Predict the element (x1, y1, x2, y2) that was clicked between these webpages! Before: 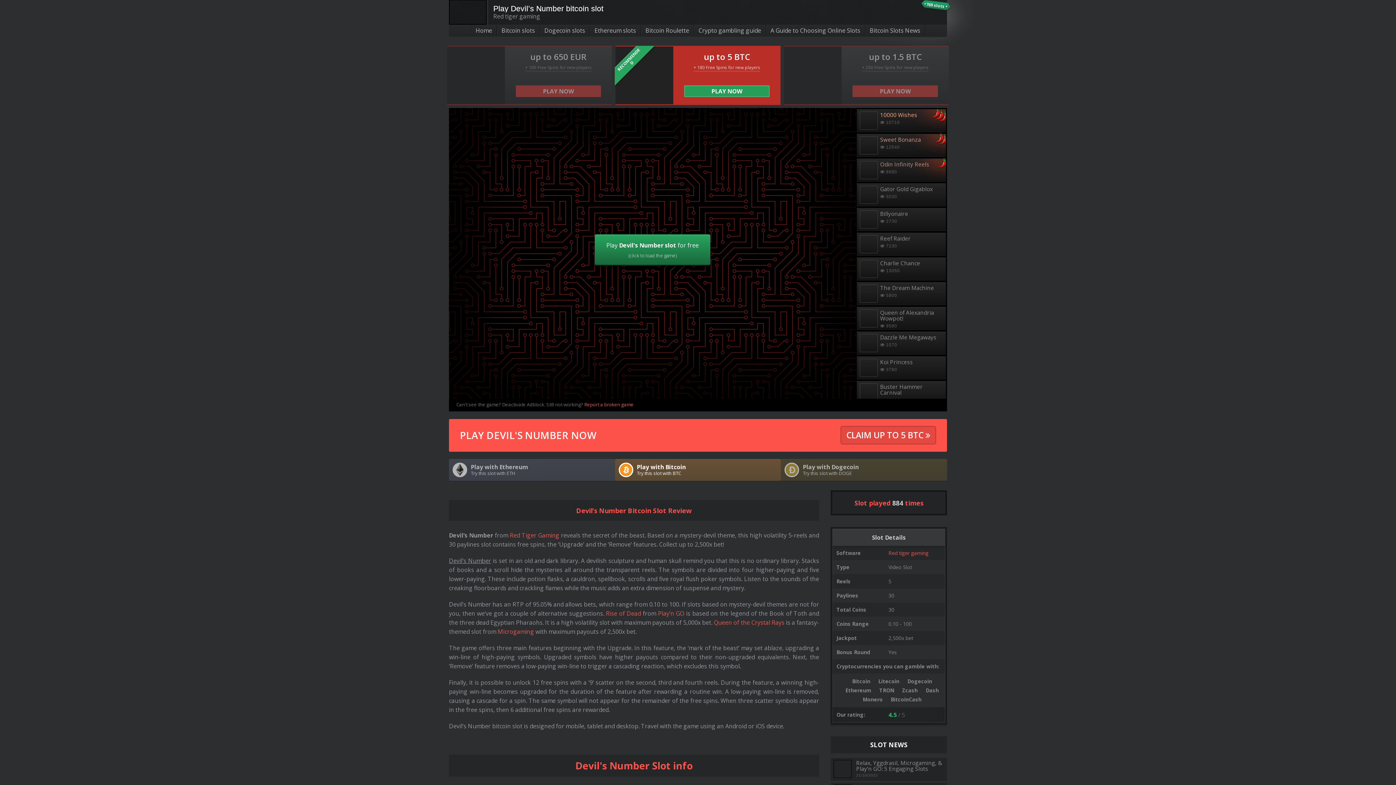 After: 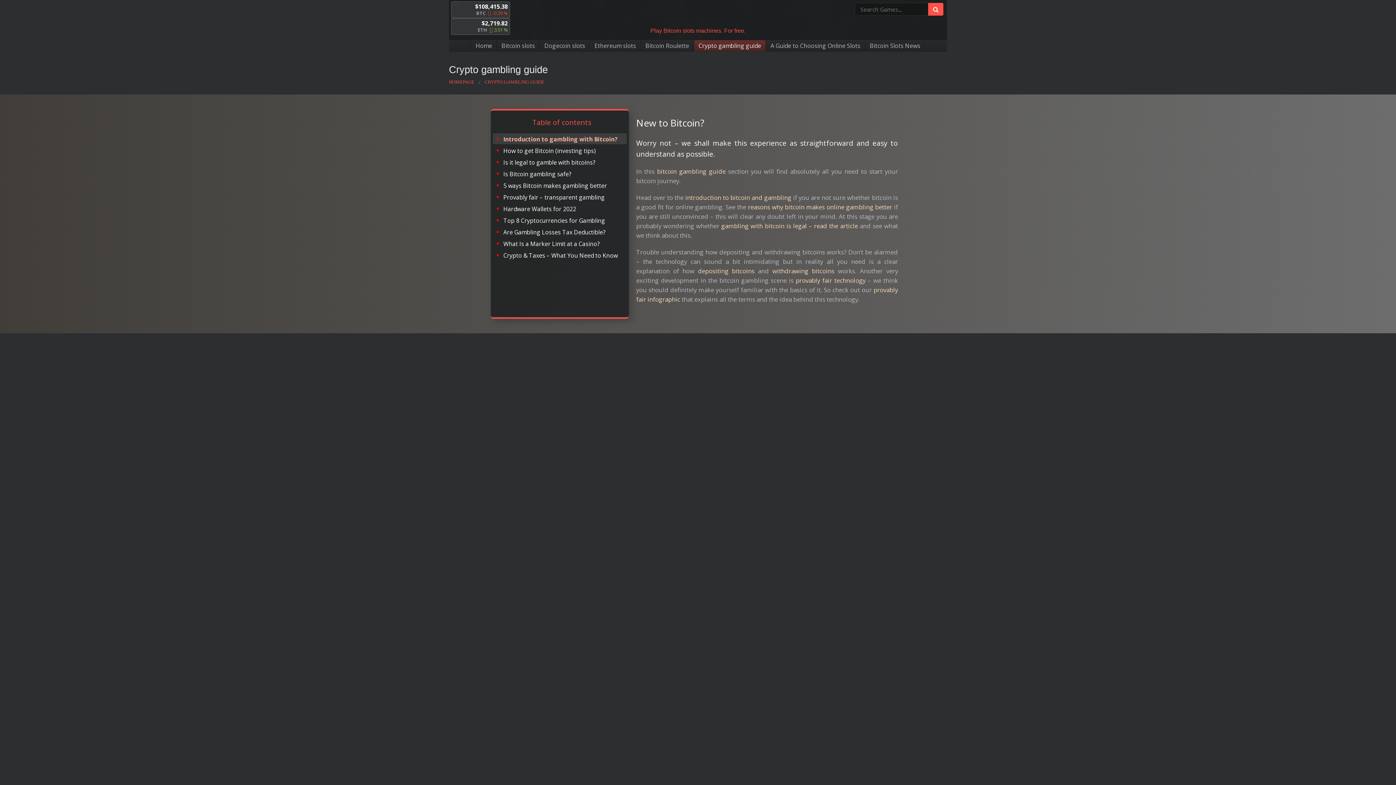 Action: label: Crypto gambling guide bbox: (694, 25, 766, 36)